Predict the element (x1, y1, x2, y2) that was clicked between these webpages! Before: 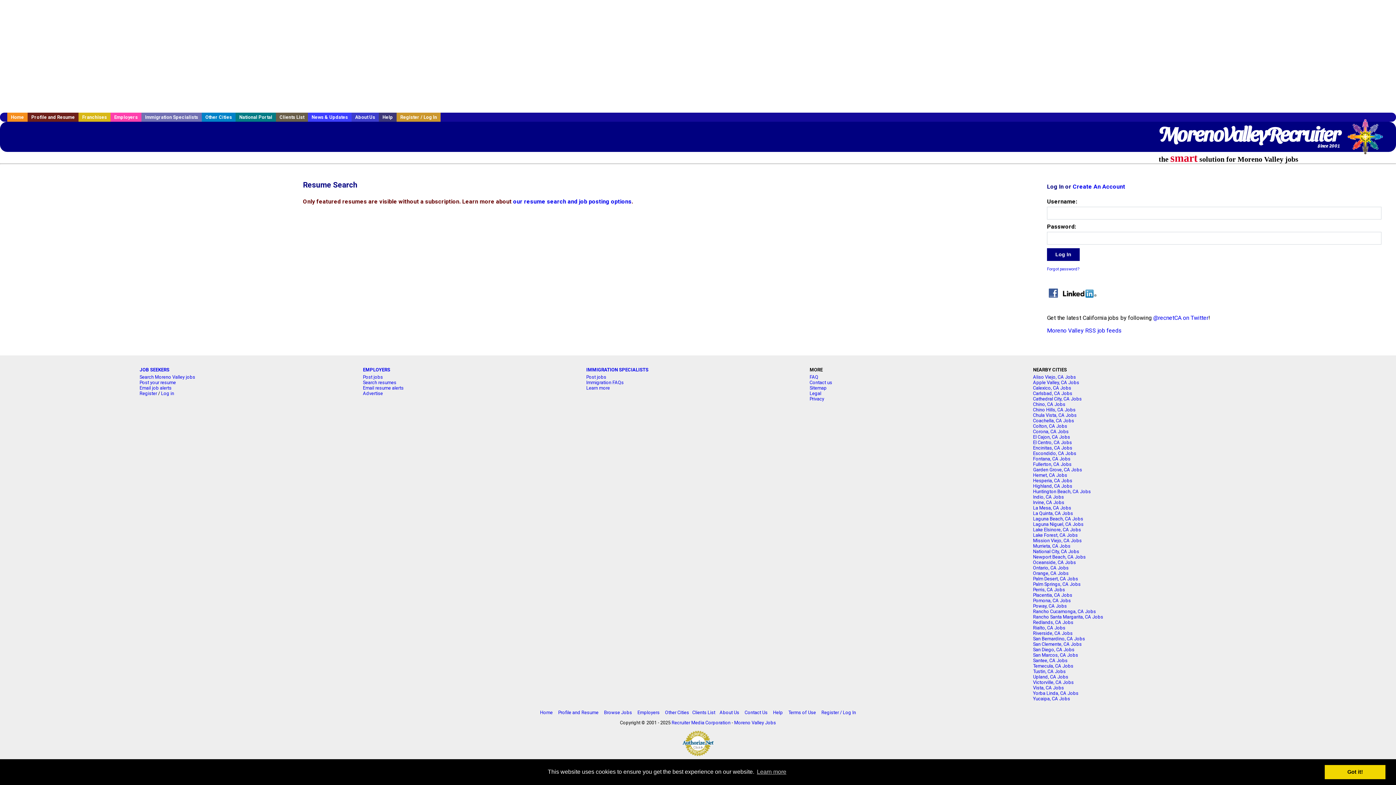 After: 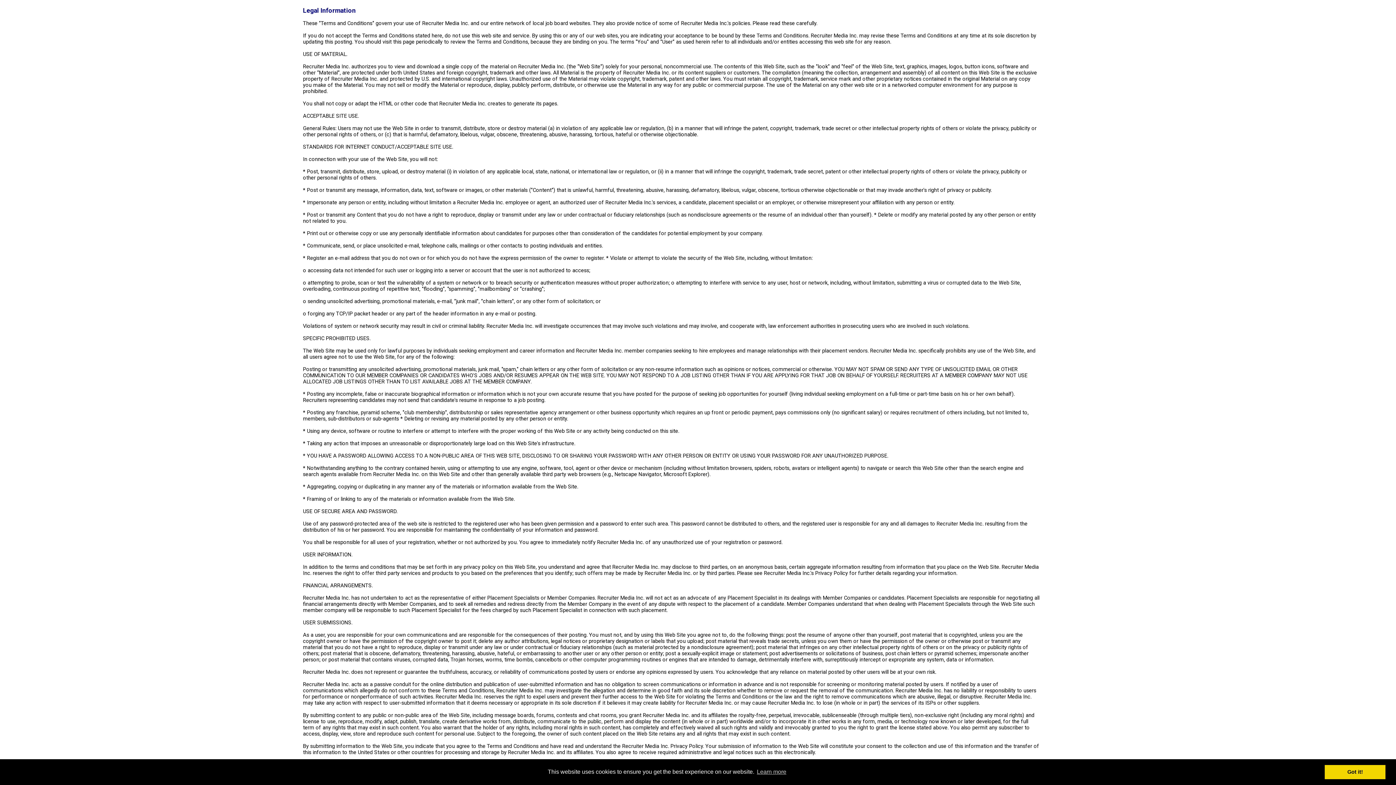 Action: label: Legal bbox: (809, 391, 821, 396)